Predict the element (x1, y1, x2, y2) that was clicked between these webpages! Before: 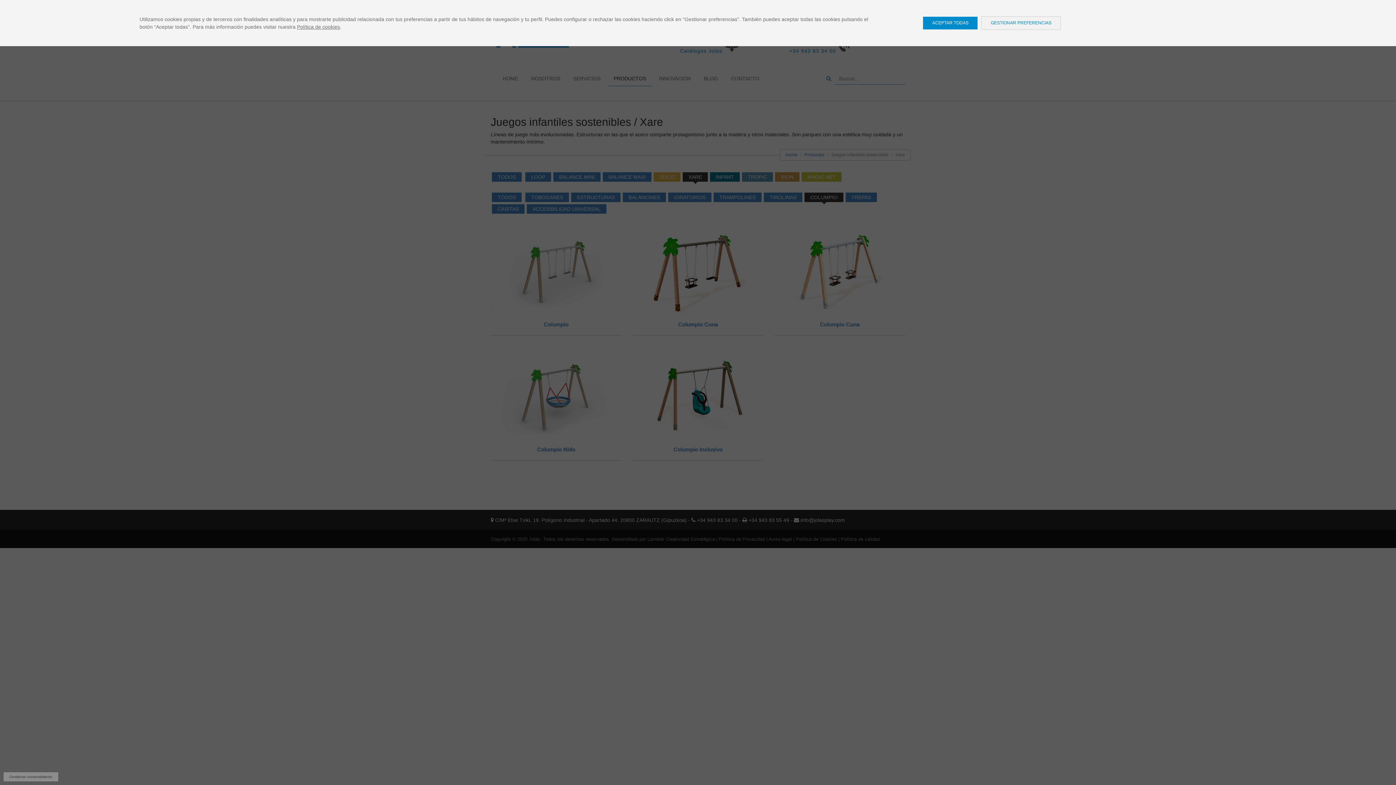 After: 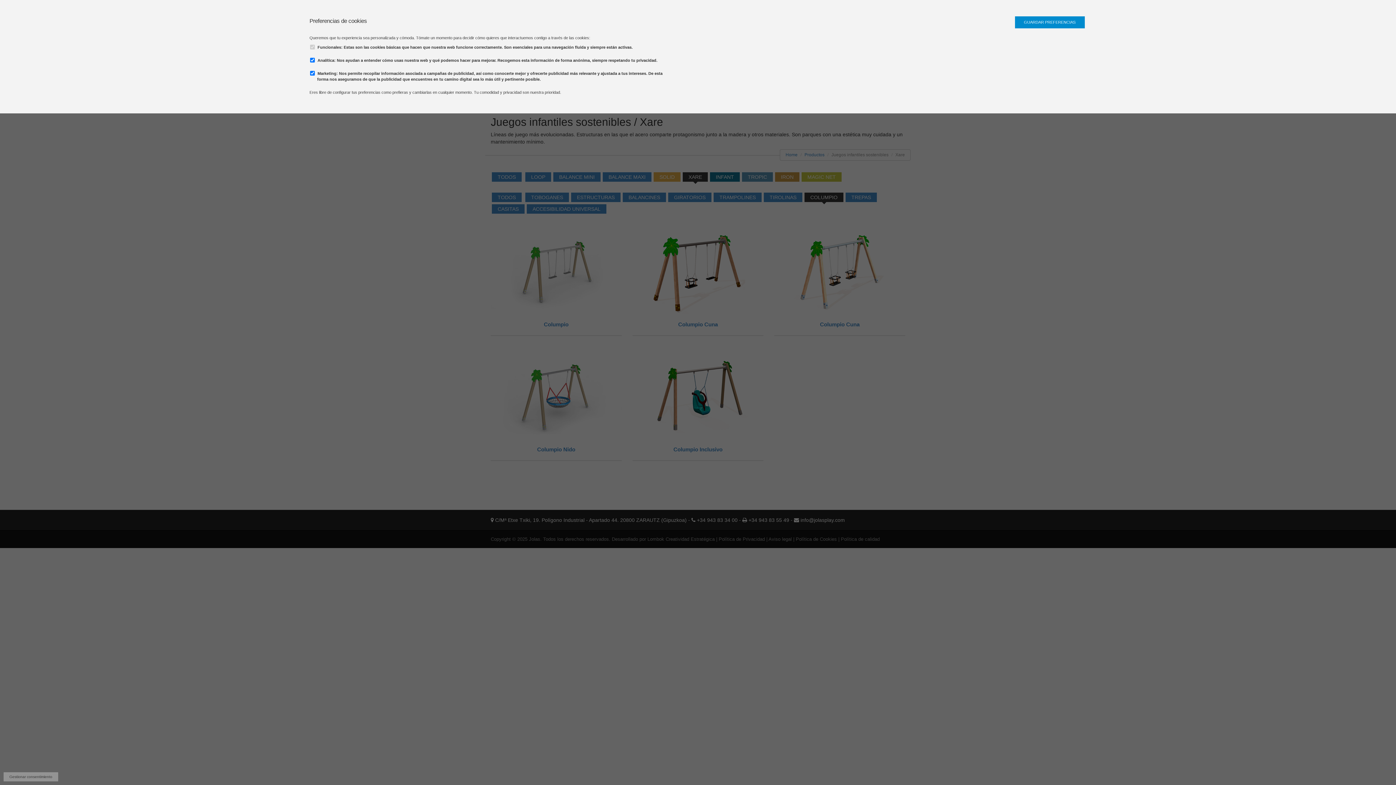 Action: bbox: (981, 16, 1061, 29) label: GESTIONAR PREFERENCIAS